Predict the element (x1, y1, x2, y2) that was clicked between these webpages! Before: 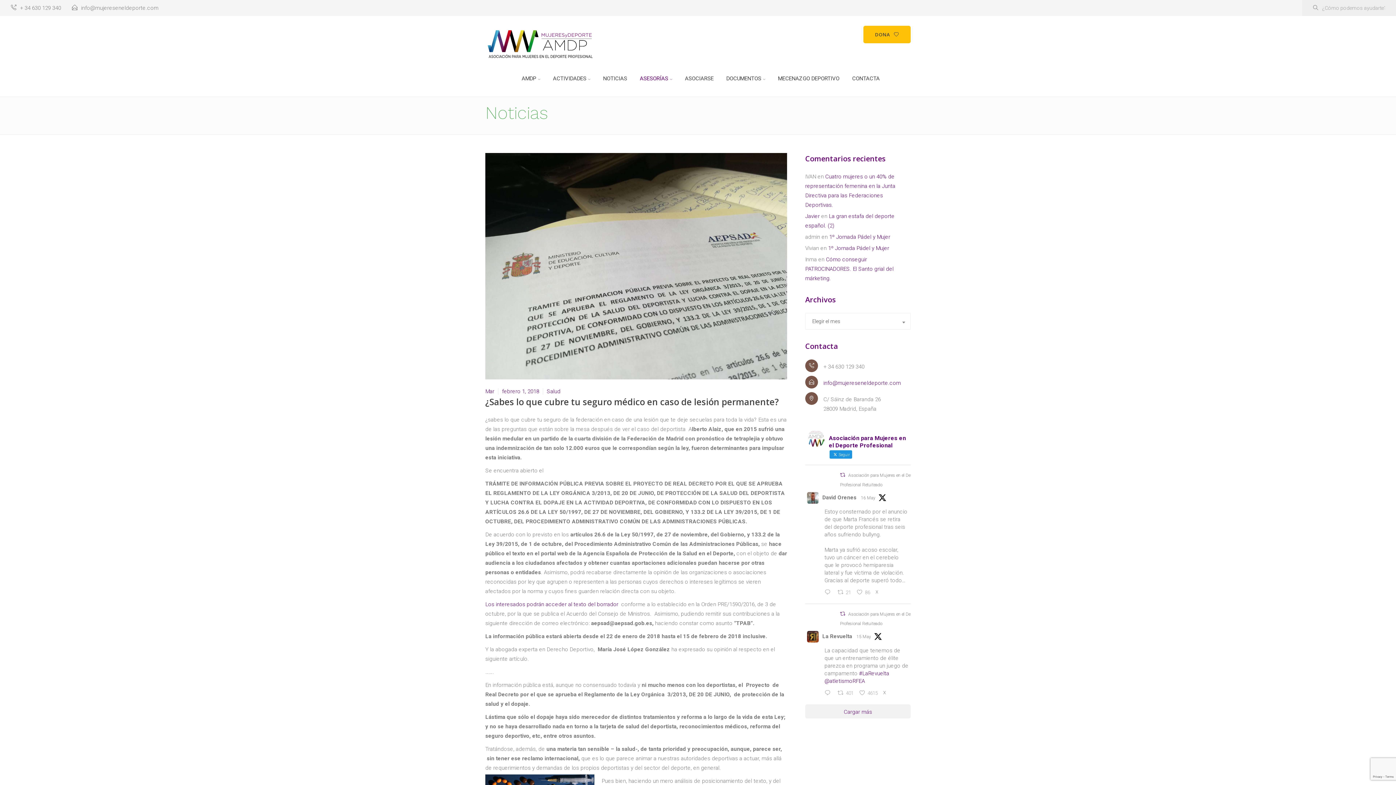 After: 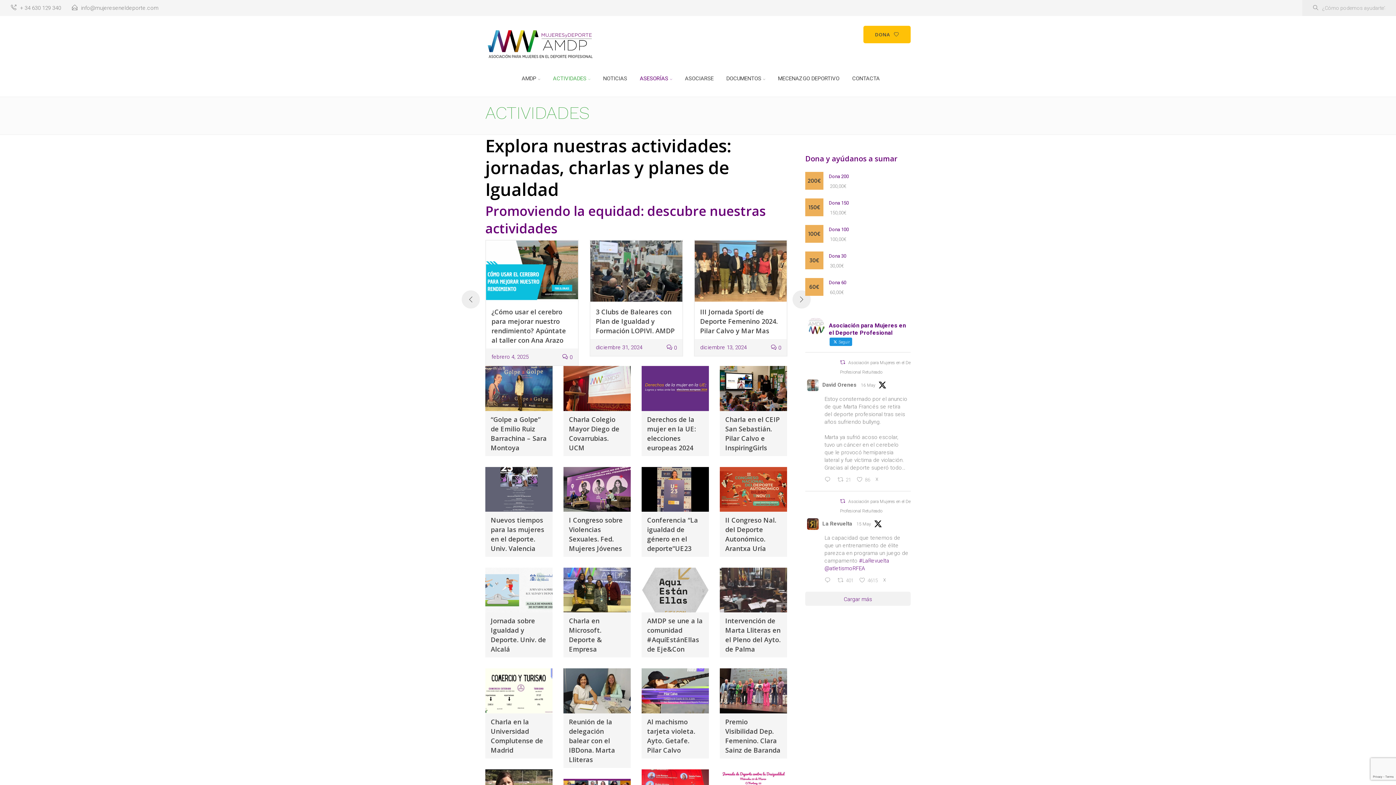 Action: label: ACTIVIDADES bbox: (549, 60, 594, 96)